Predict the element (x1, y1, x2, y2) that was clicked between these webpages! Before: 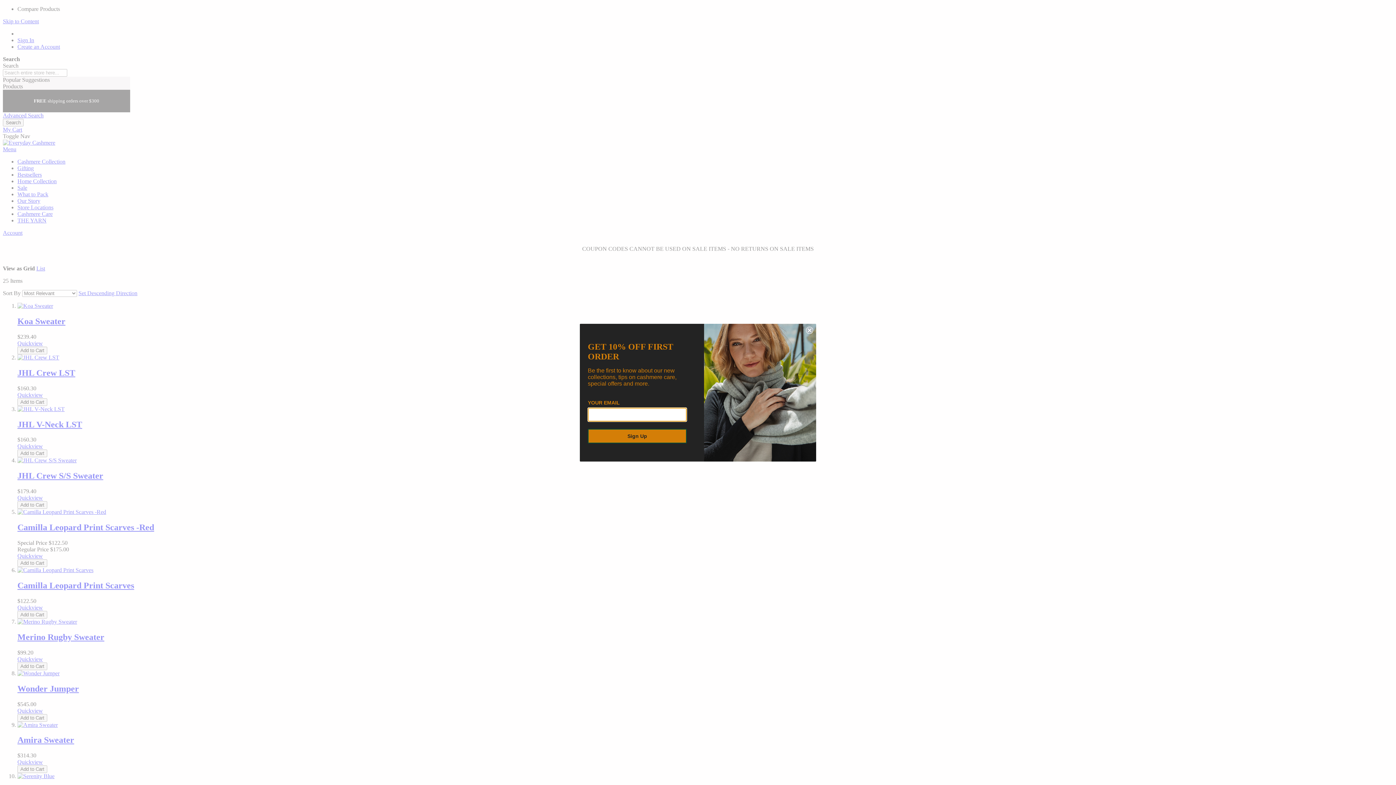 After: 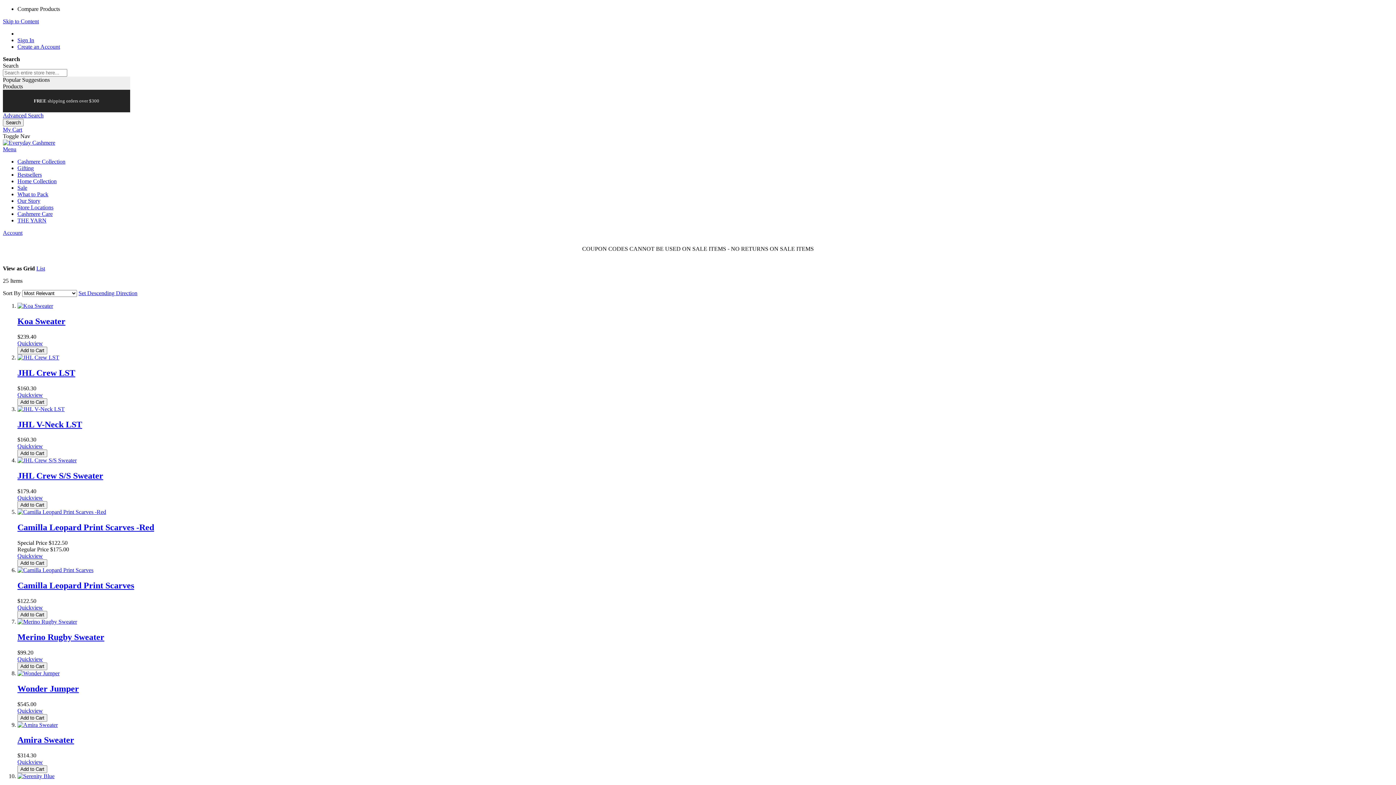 Action: bbox: (806, 326, 813, 334) label: Close dialog